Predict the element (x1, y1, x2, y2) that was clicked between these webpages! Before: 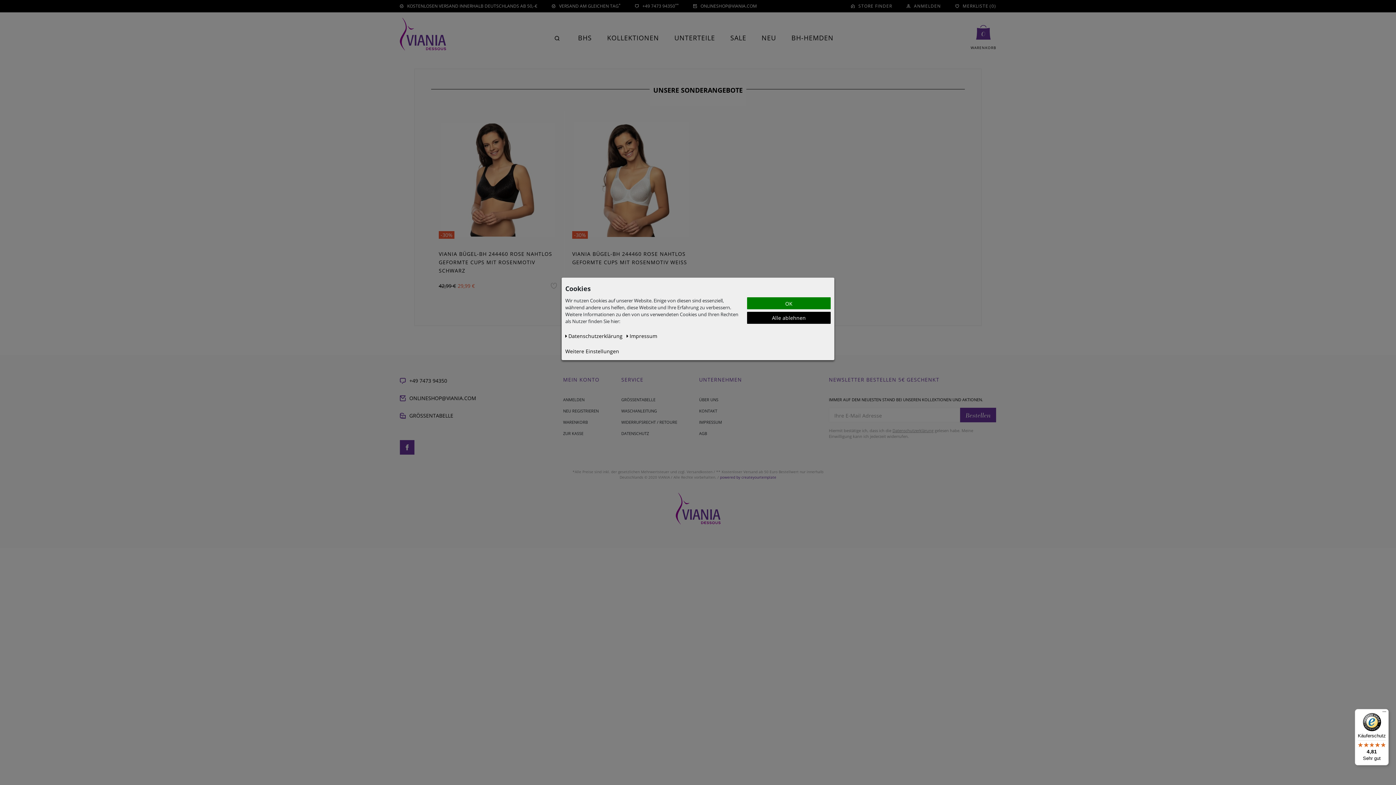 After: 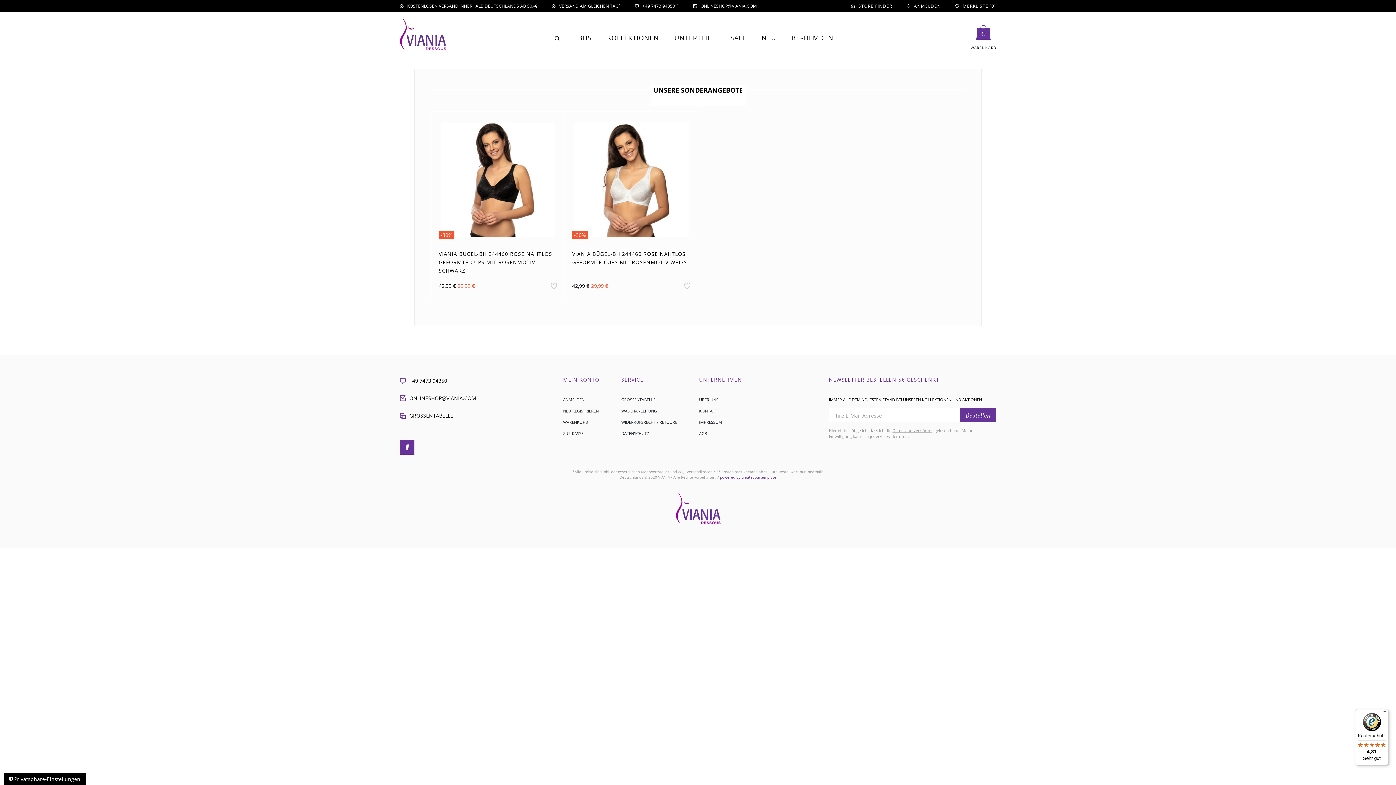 Action: label: Alle ablehnen bbox: (747, 312, 830, 324)